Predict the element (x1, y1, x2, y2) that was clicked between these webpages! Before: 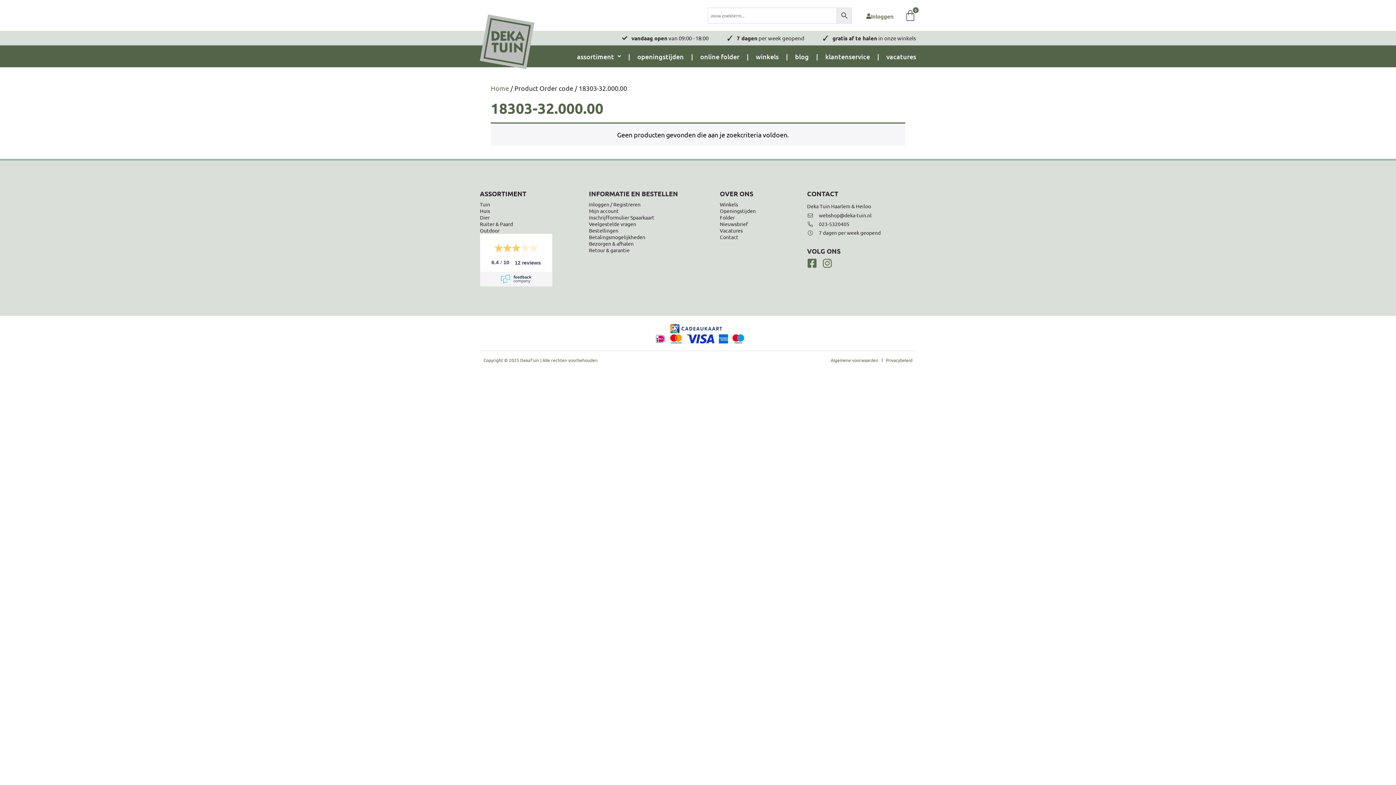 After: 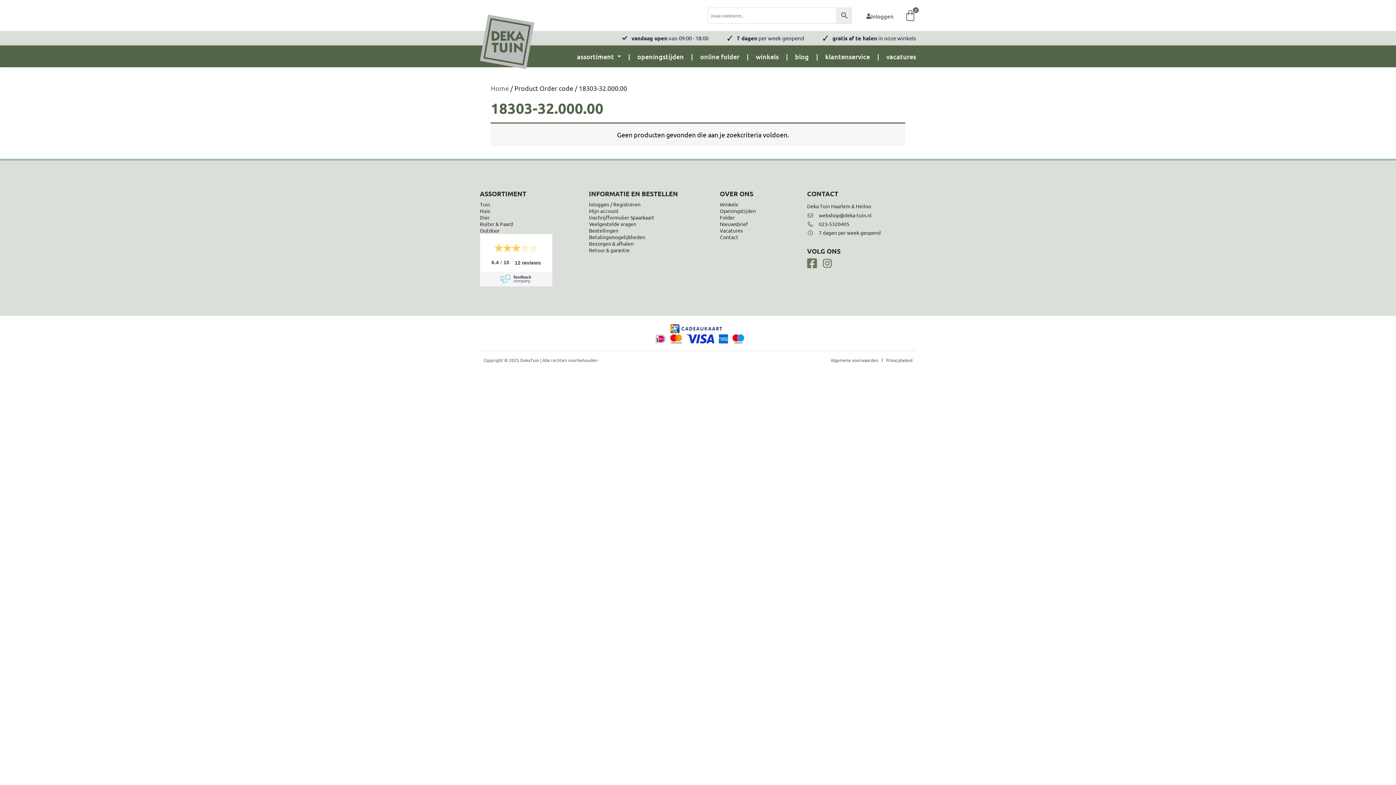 Action: label: Facebook-square bbox: (807, 258, 817, 268)